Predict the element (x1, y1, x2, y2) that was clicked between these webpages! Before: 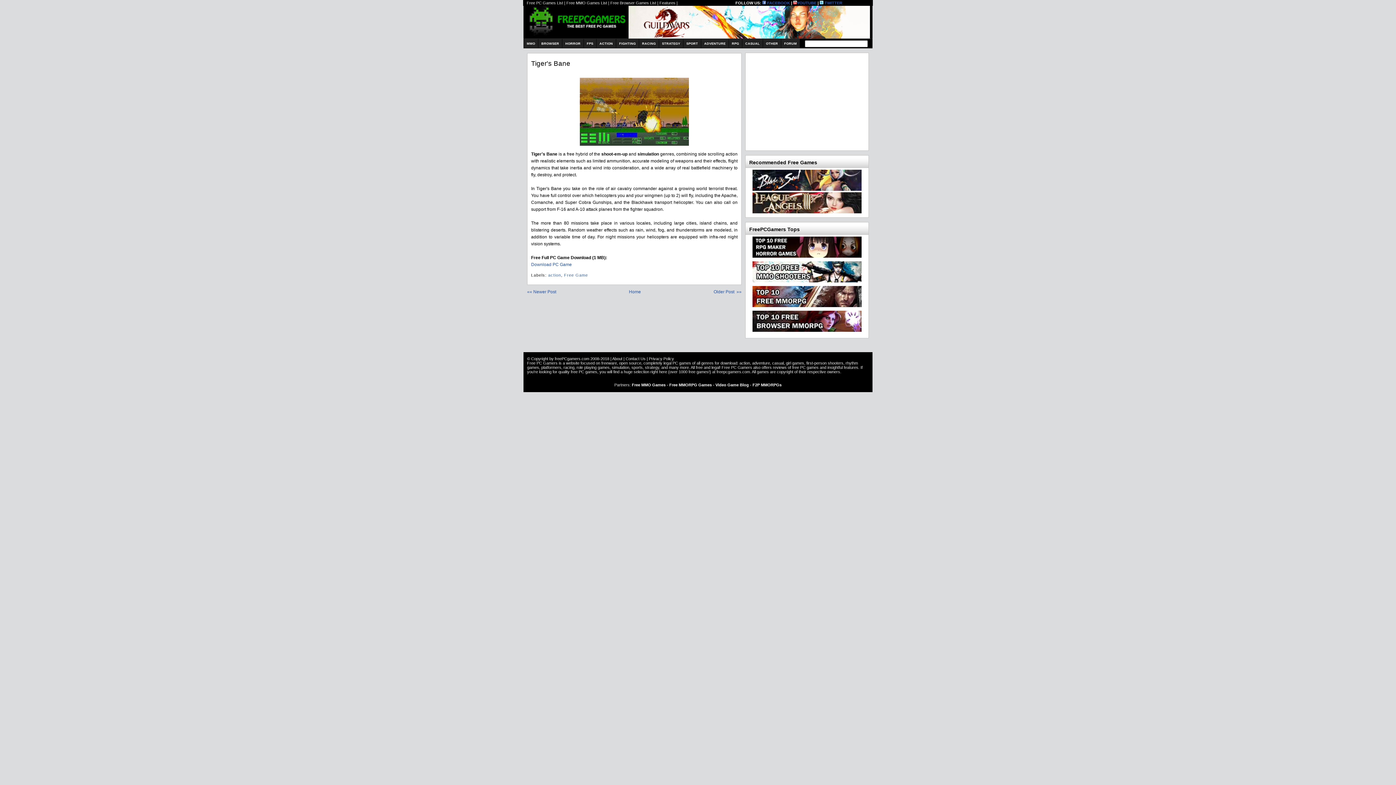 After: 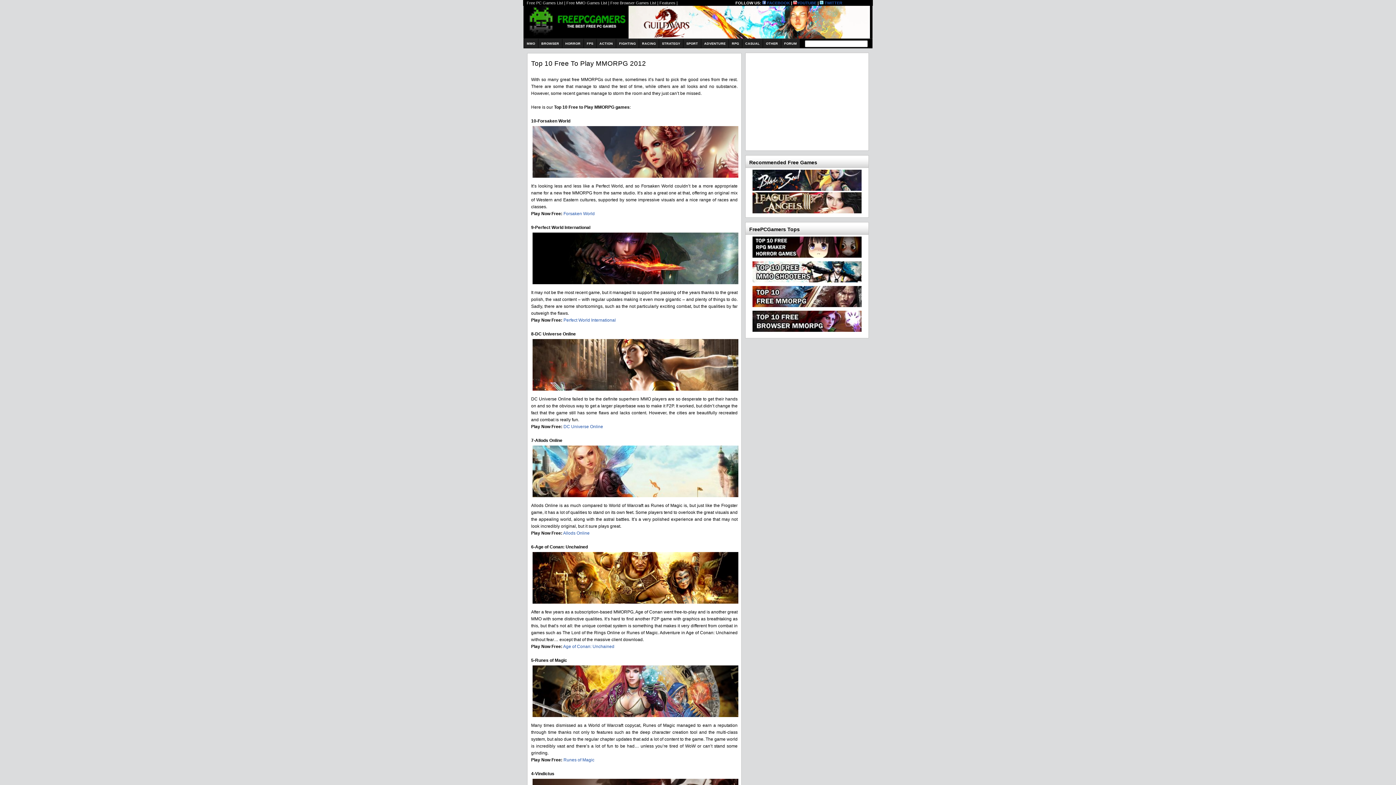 Action: bbox: (749, 286, 865, 307)